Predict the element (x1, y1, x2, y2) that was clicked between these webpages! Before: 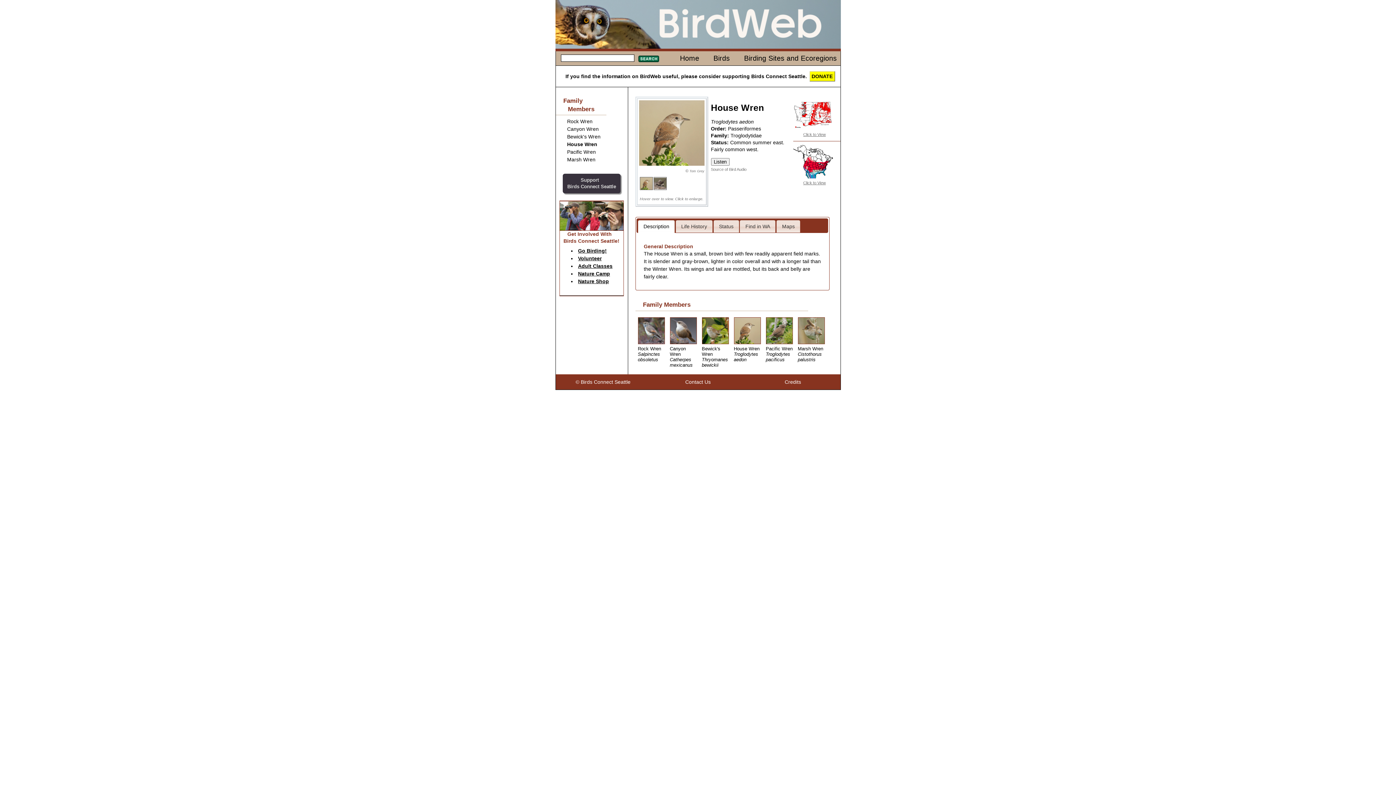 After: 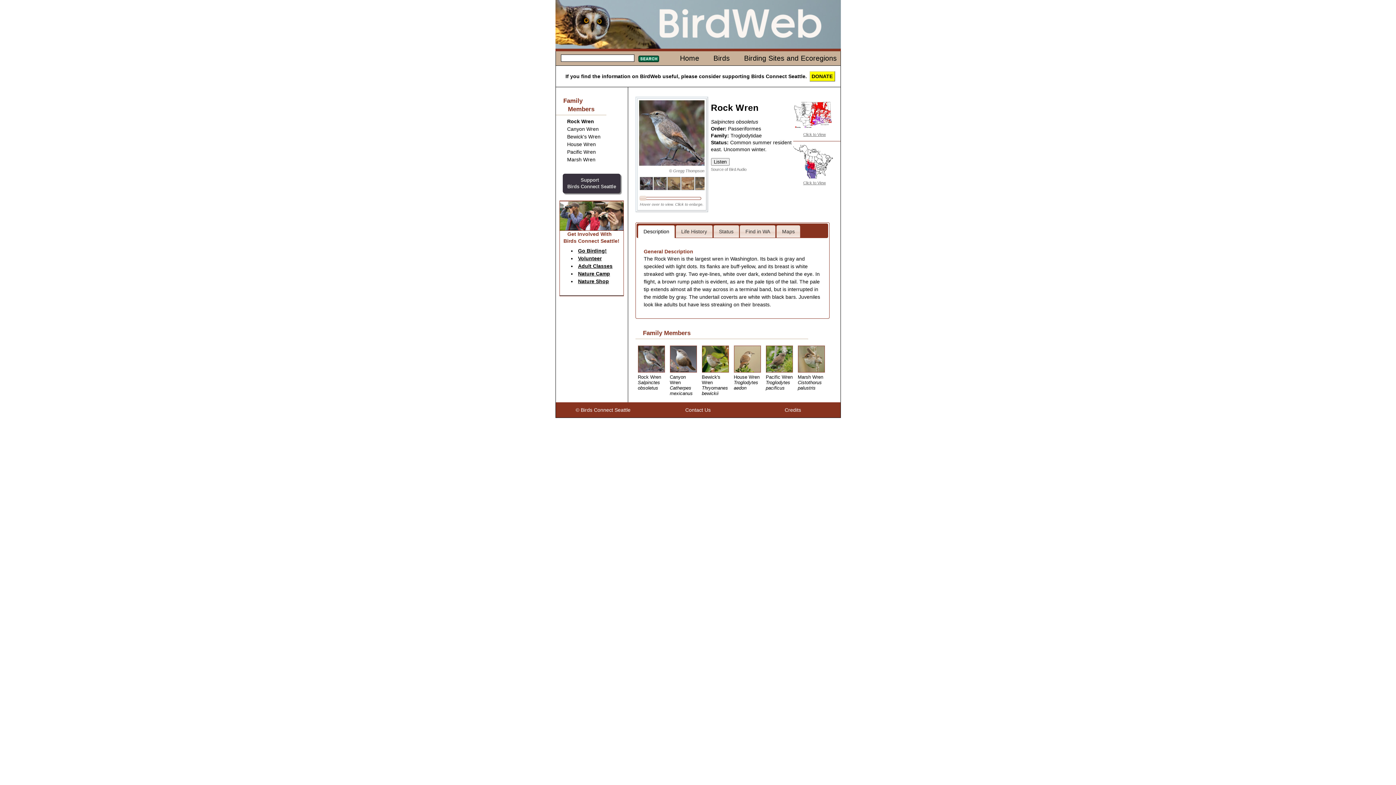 Action: bbox: (638, 339, 664, 362) label: Rock Wren
Salpinctes obsoletus